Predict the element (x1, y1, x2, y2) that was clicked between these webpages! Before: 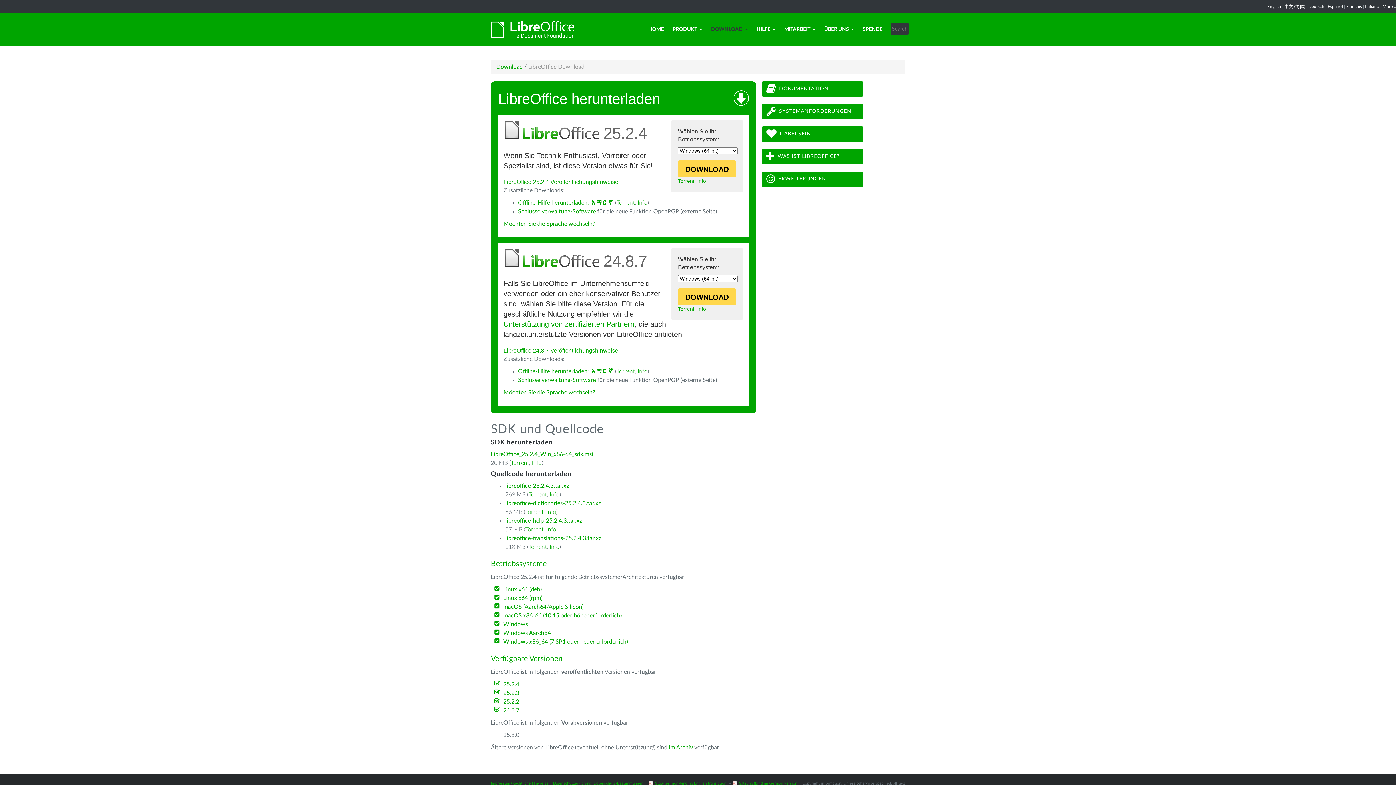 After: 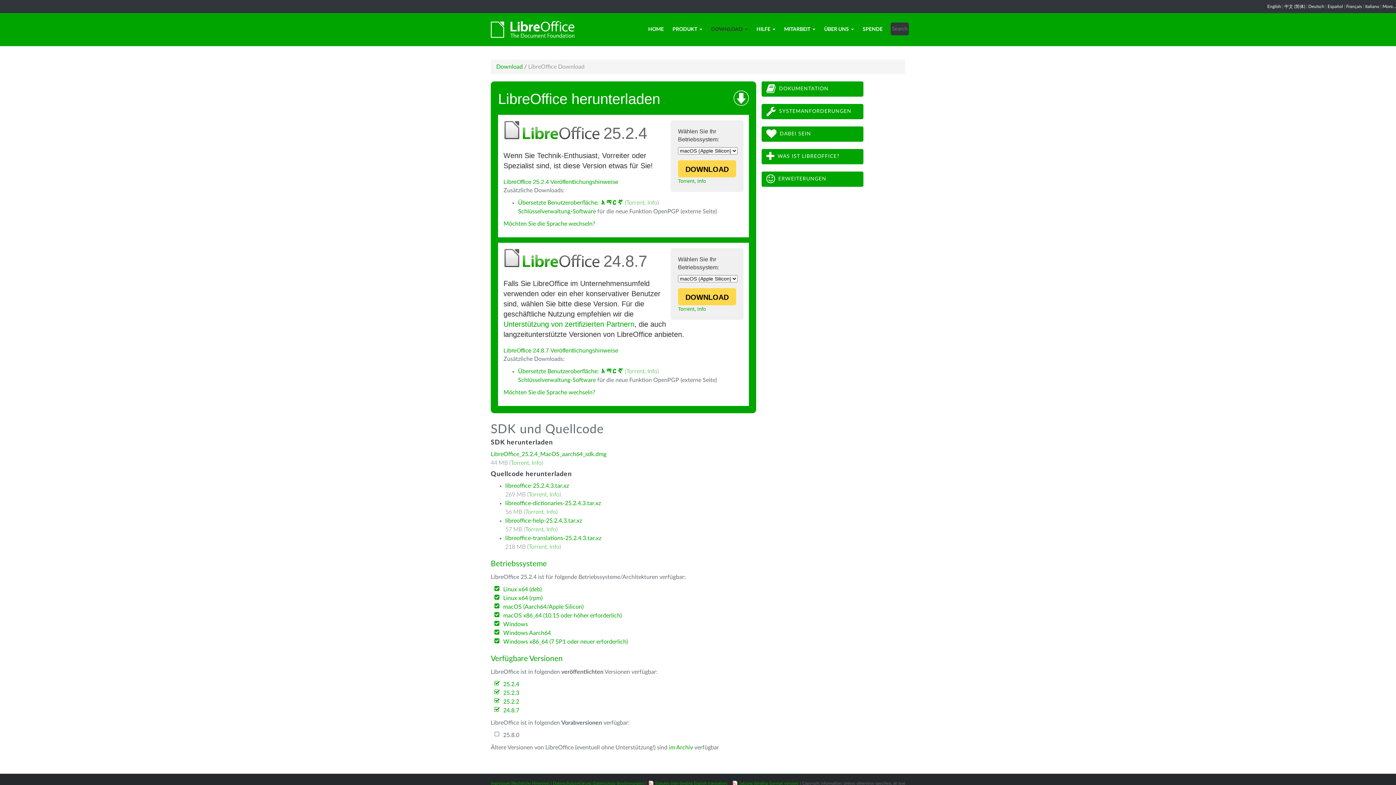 Action: bbox: (503, 604, 583, 610) label: macOS (Aarch64/Apple Silicon)